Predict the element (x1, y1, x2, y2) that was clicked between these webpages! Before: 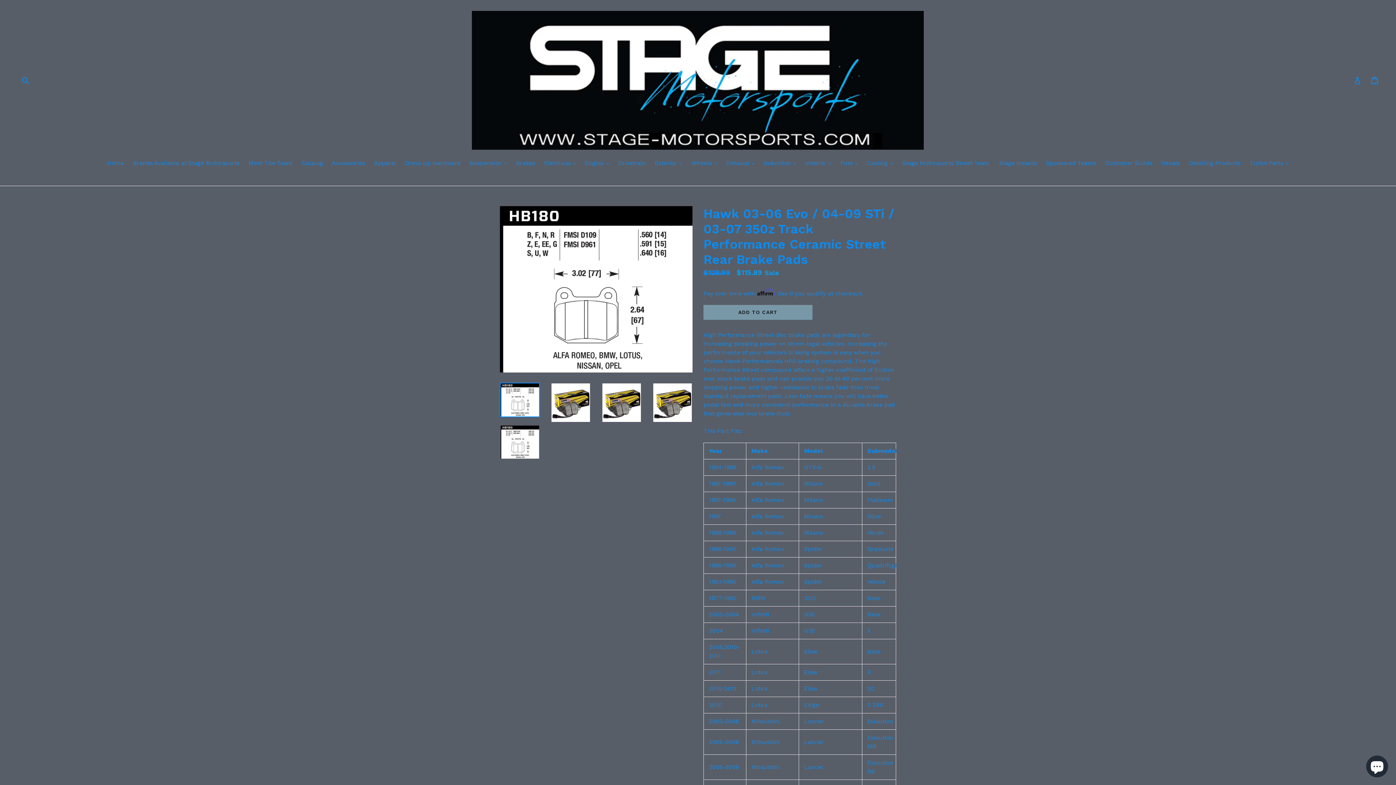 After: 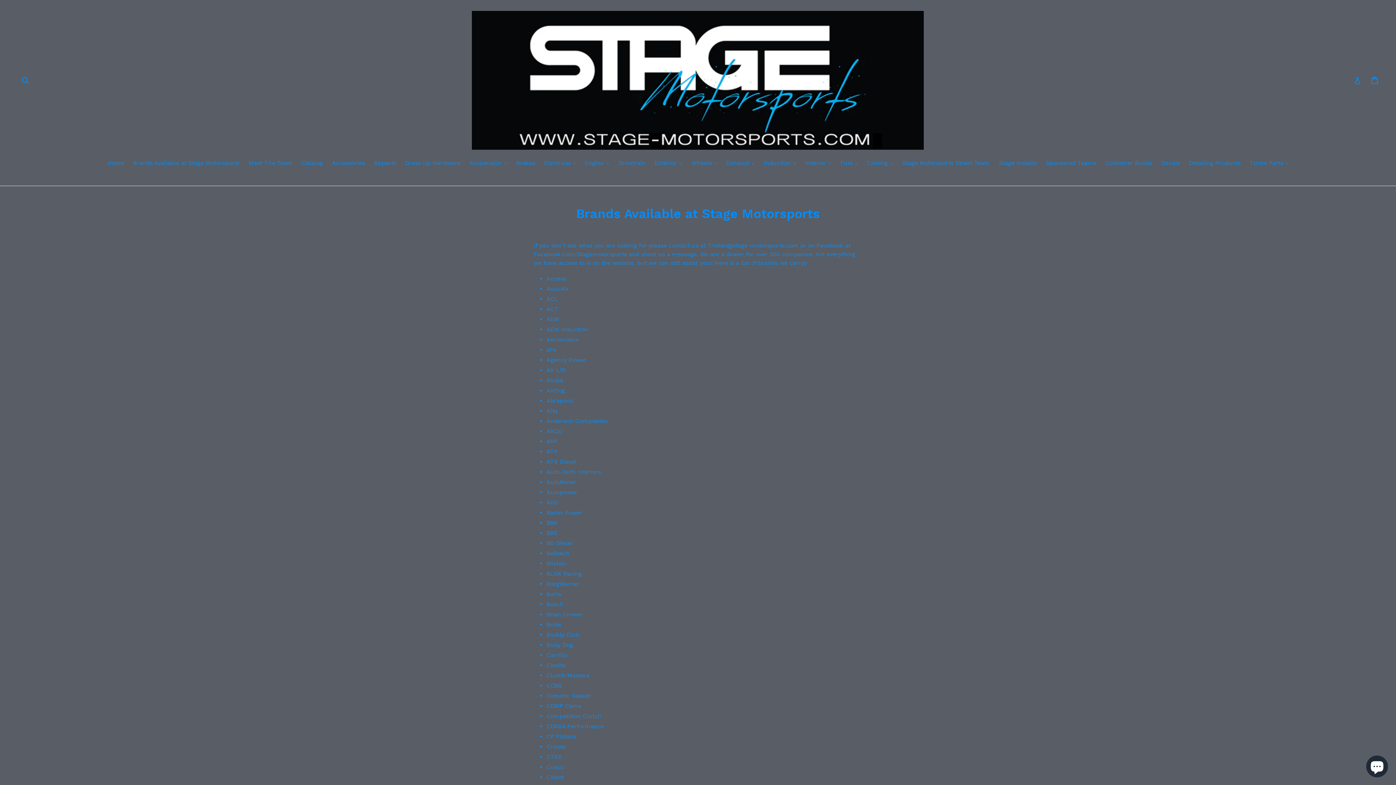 Action: bbox: (129, 158, 243, 168) label: Brands Available at Stage Motorsports